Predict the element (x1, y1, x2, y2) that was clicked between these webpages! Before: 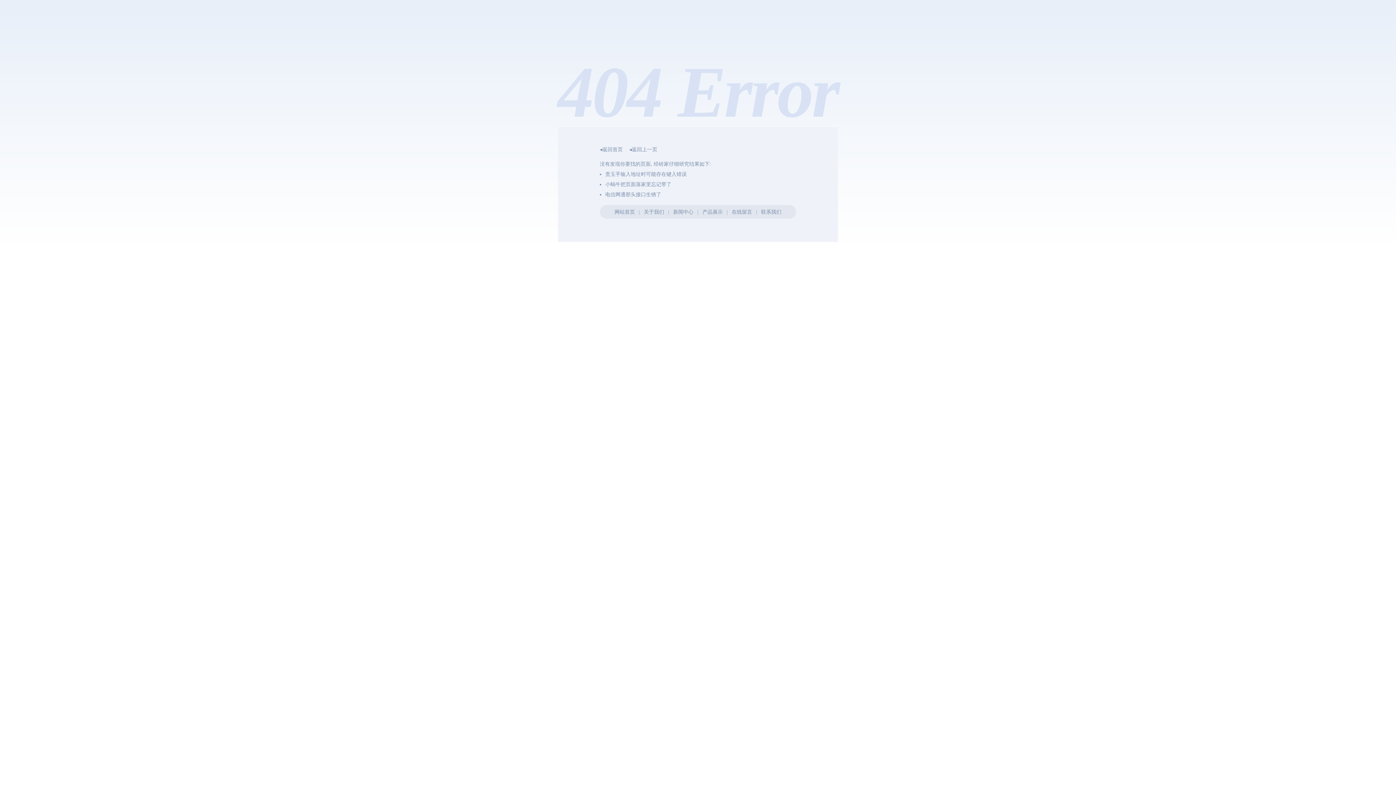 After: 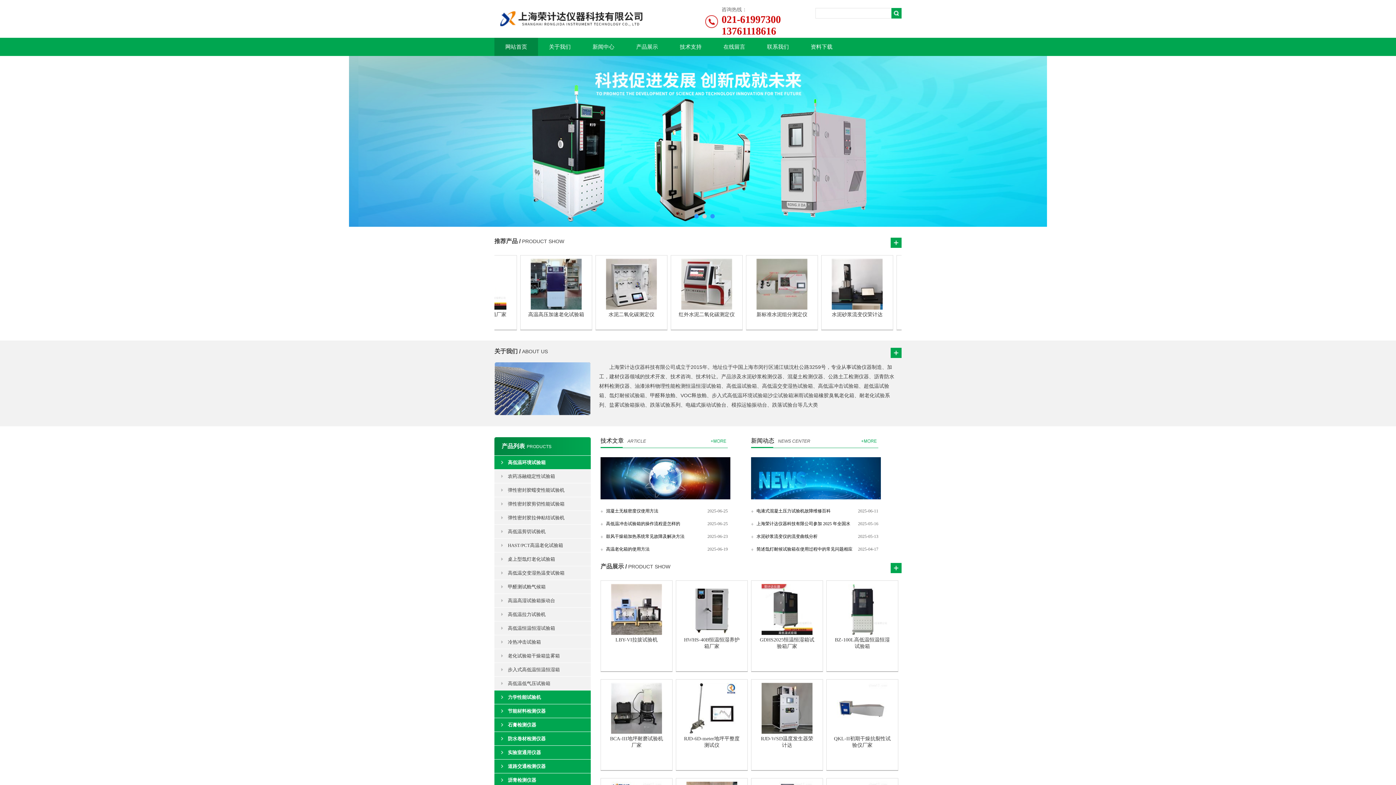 Action: bbox: (614, 209, 635, 214) label: 网站首页